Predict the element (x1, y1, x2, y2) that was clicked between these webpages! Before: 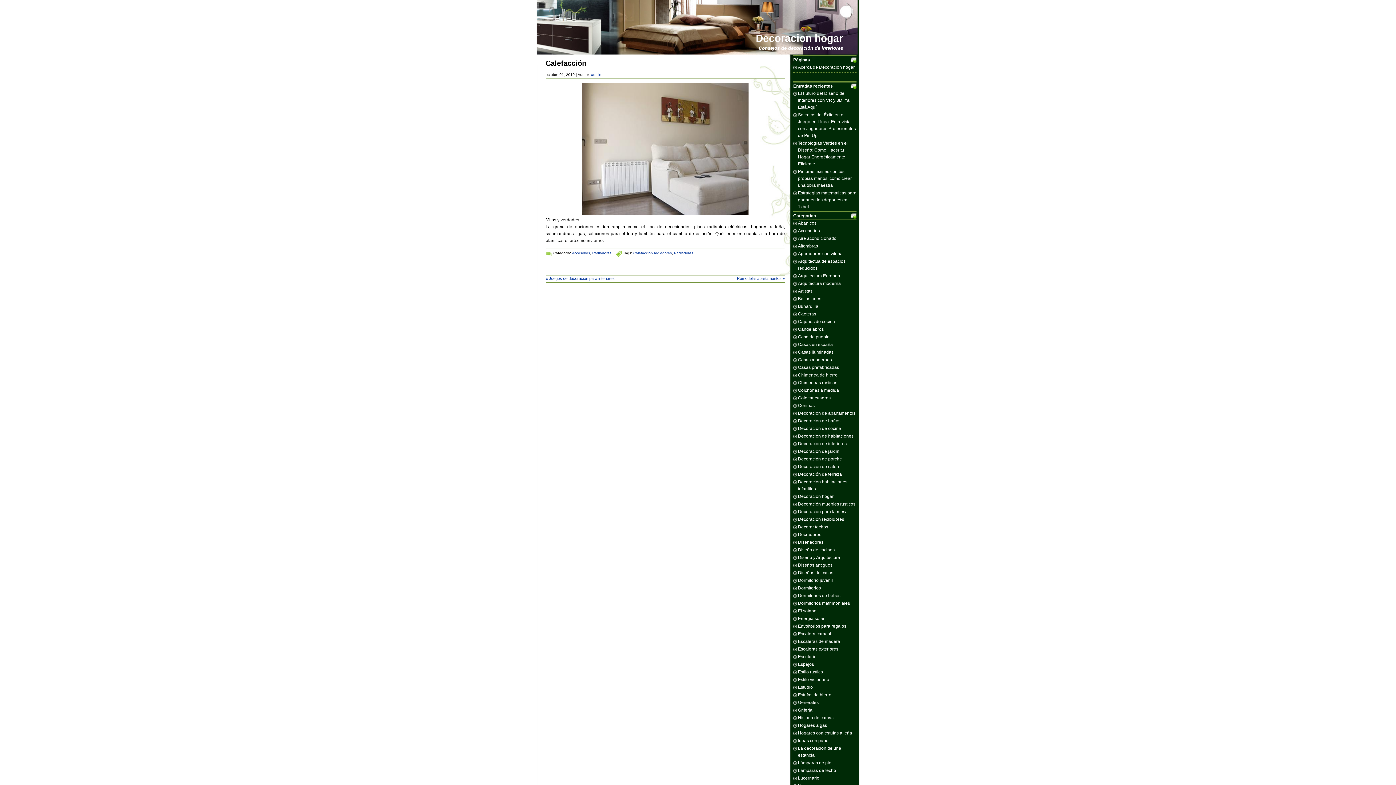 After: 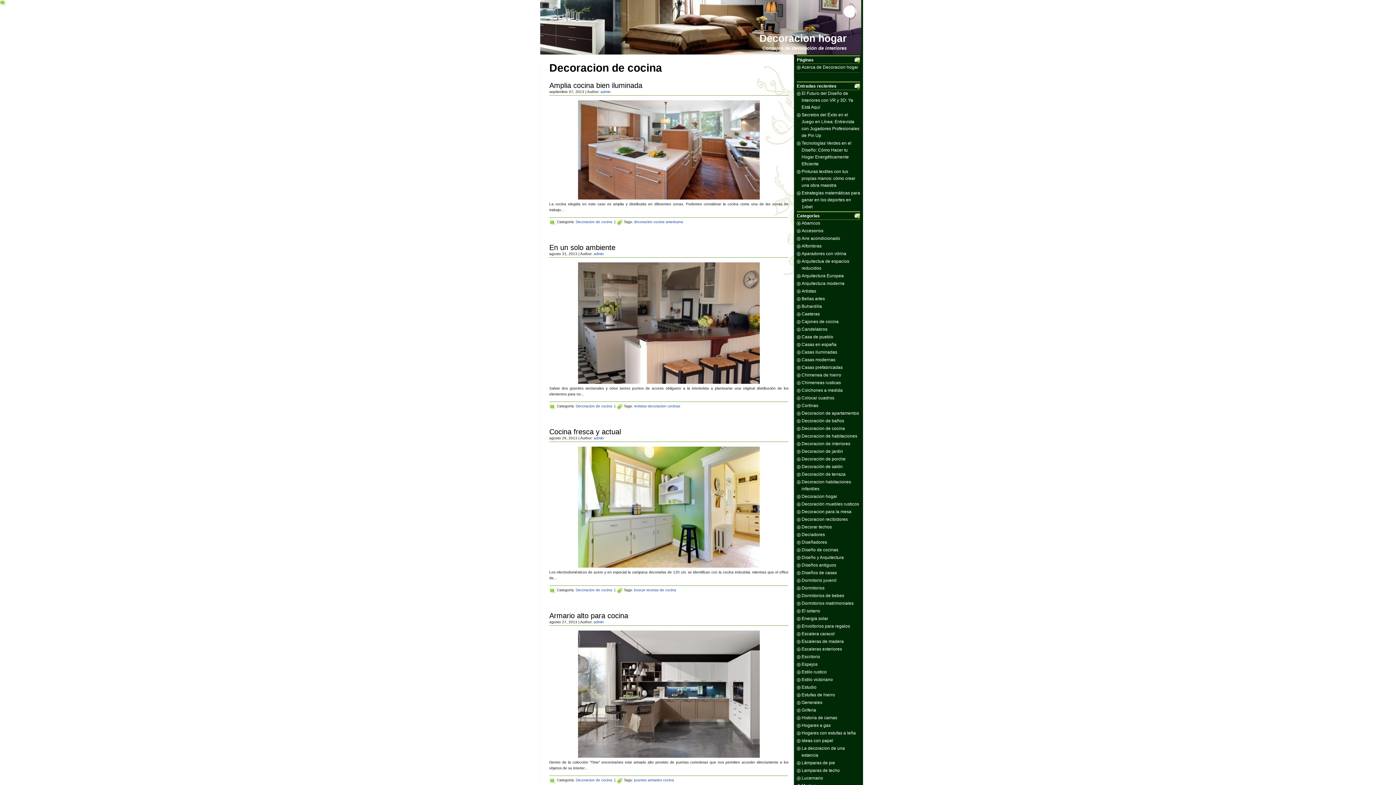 Action: label: Decoracion de cocina bbox: (798, 426, 841, 431)